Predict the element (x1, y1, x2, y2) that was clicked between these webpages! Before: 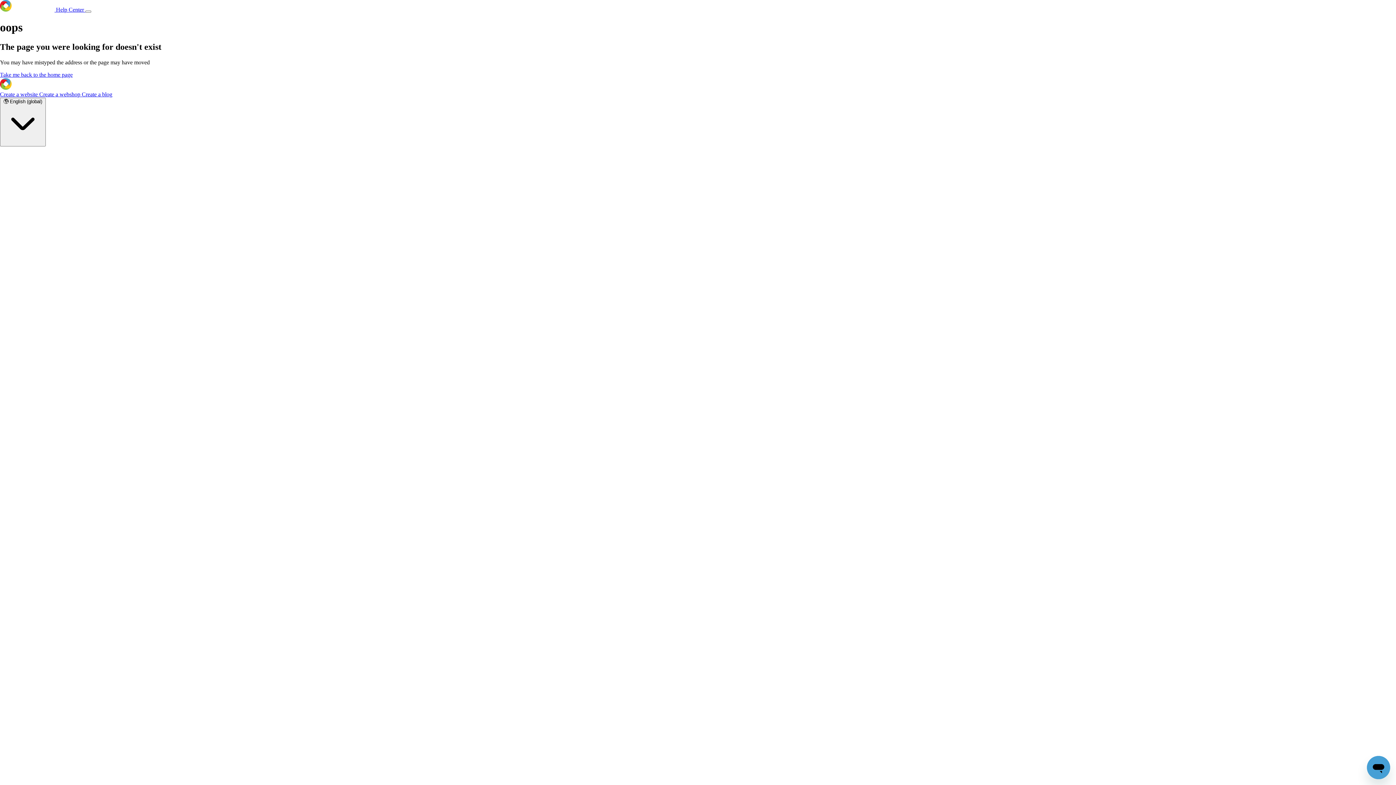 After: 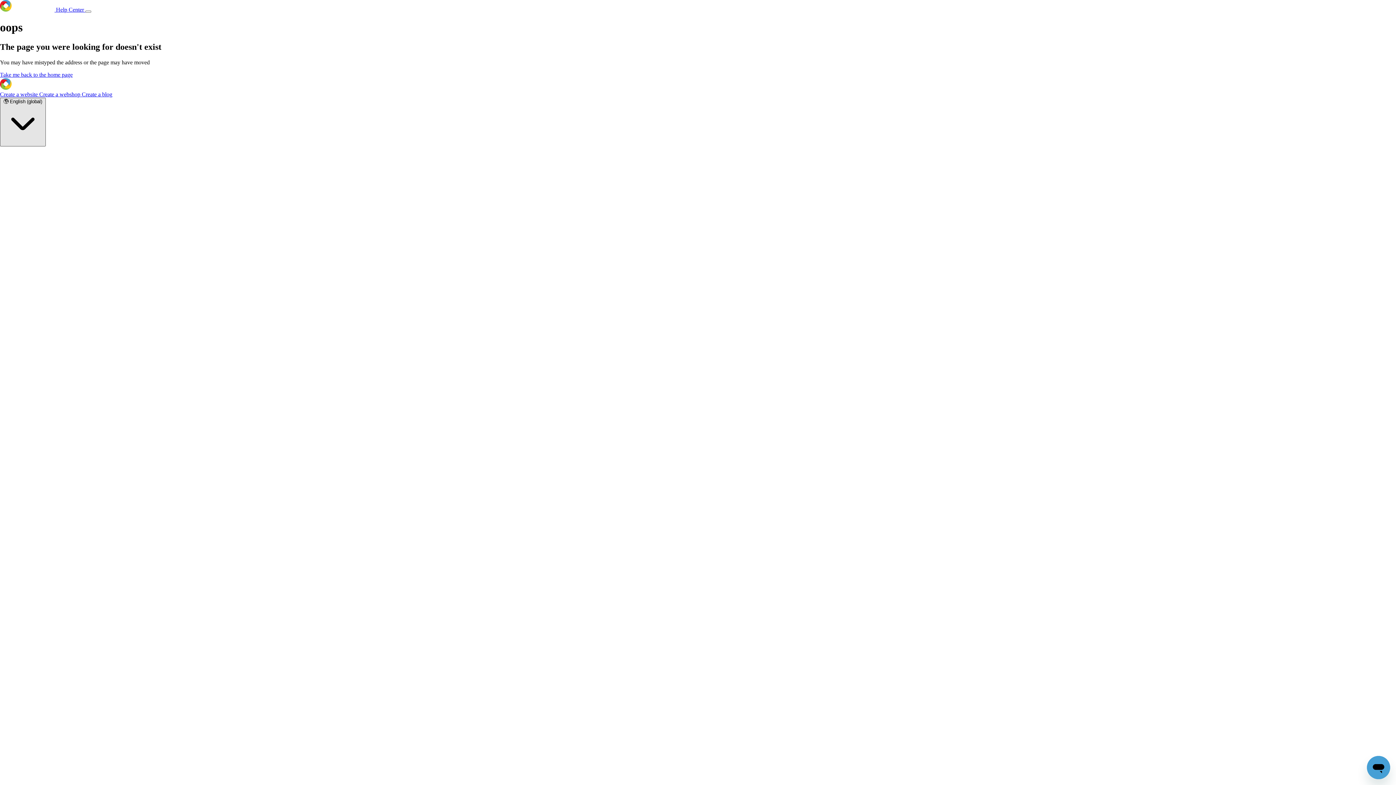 Action: bbox: (0, 97, 45, 146) label: 🌎 English (global) 